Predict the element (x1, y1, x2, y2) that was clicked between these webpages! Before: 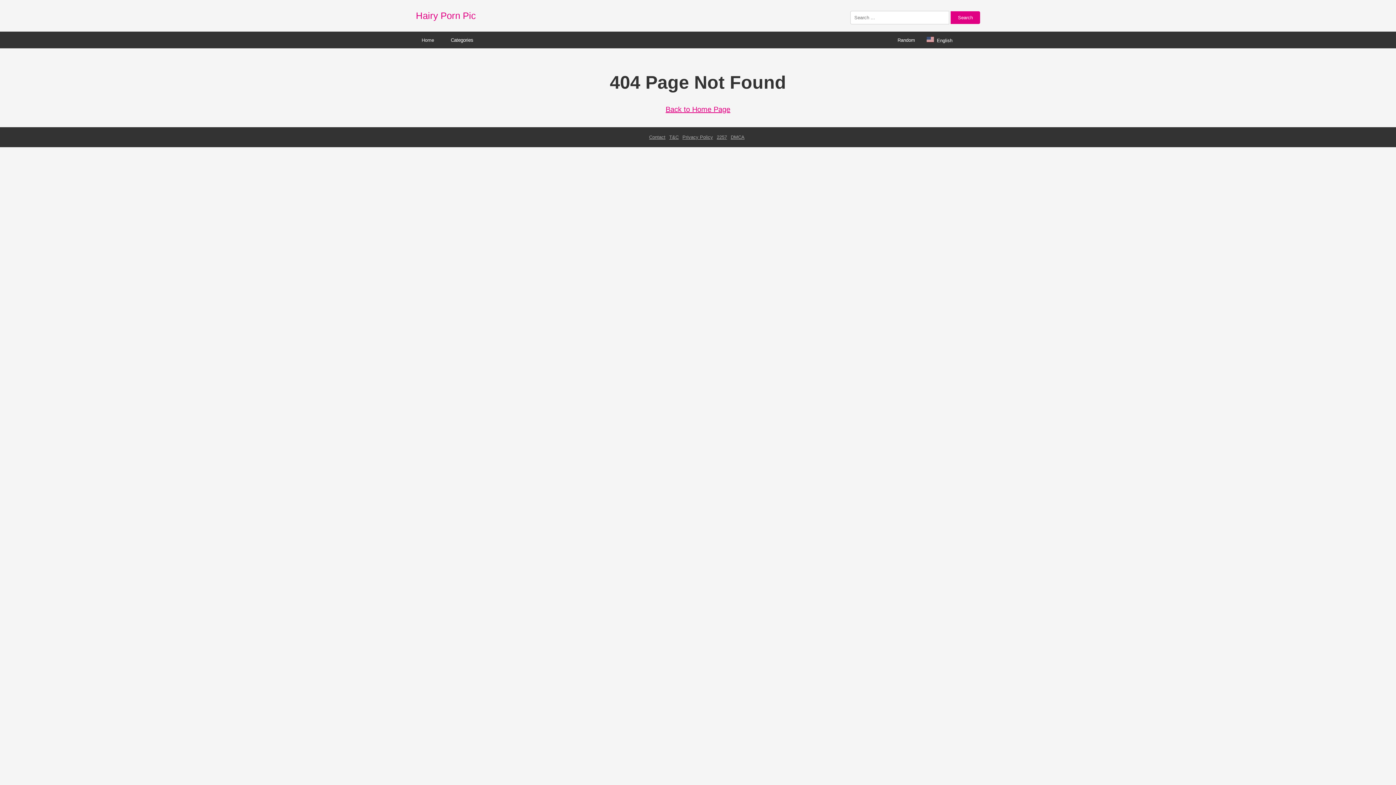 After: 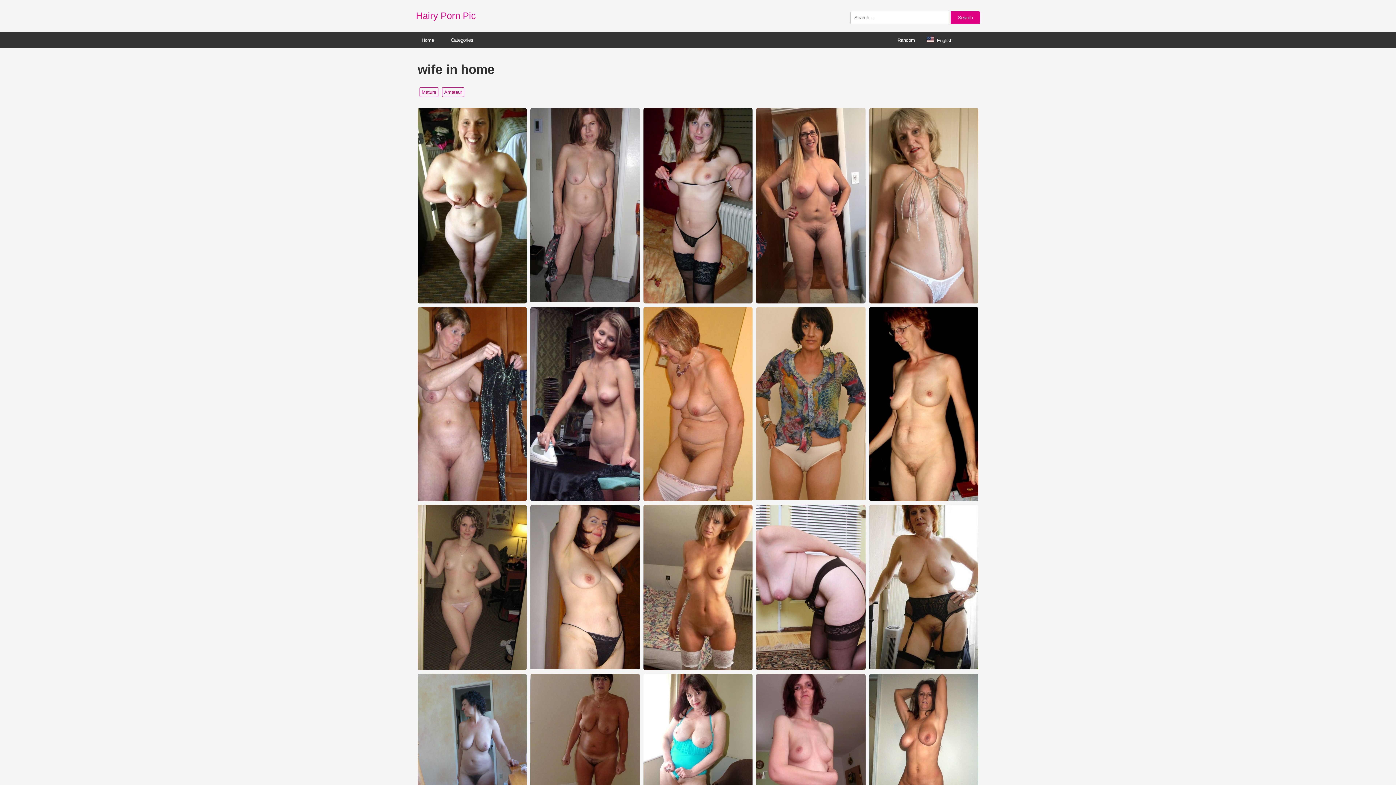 Action: bbox: (892, 32, 921, 47) label: Random